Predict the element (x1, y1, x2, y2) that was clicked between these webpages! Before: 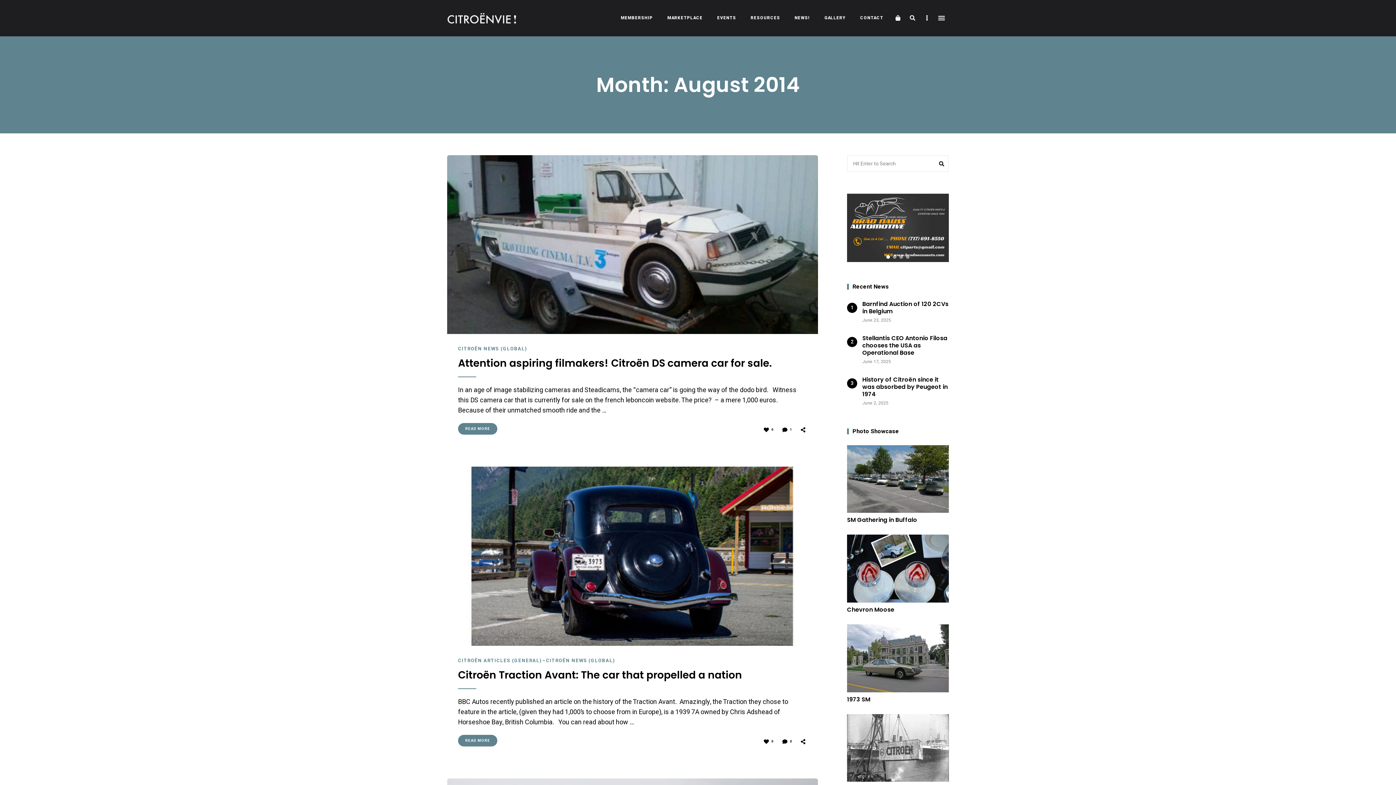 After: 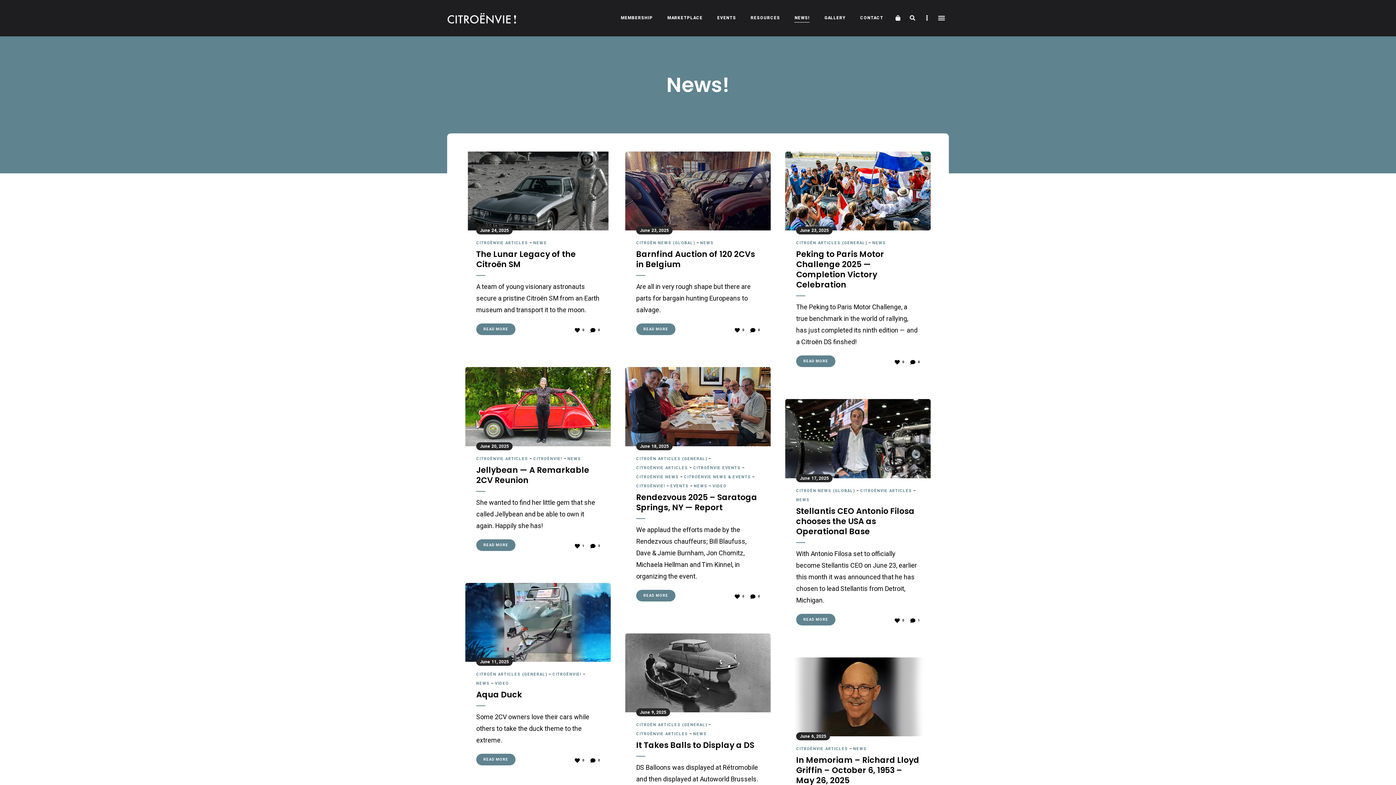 Action: bbox: (787, 0, 817, 36) label: NEWS!